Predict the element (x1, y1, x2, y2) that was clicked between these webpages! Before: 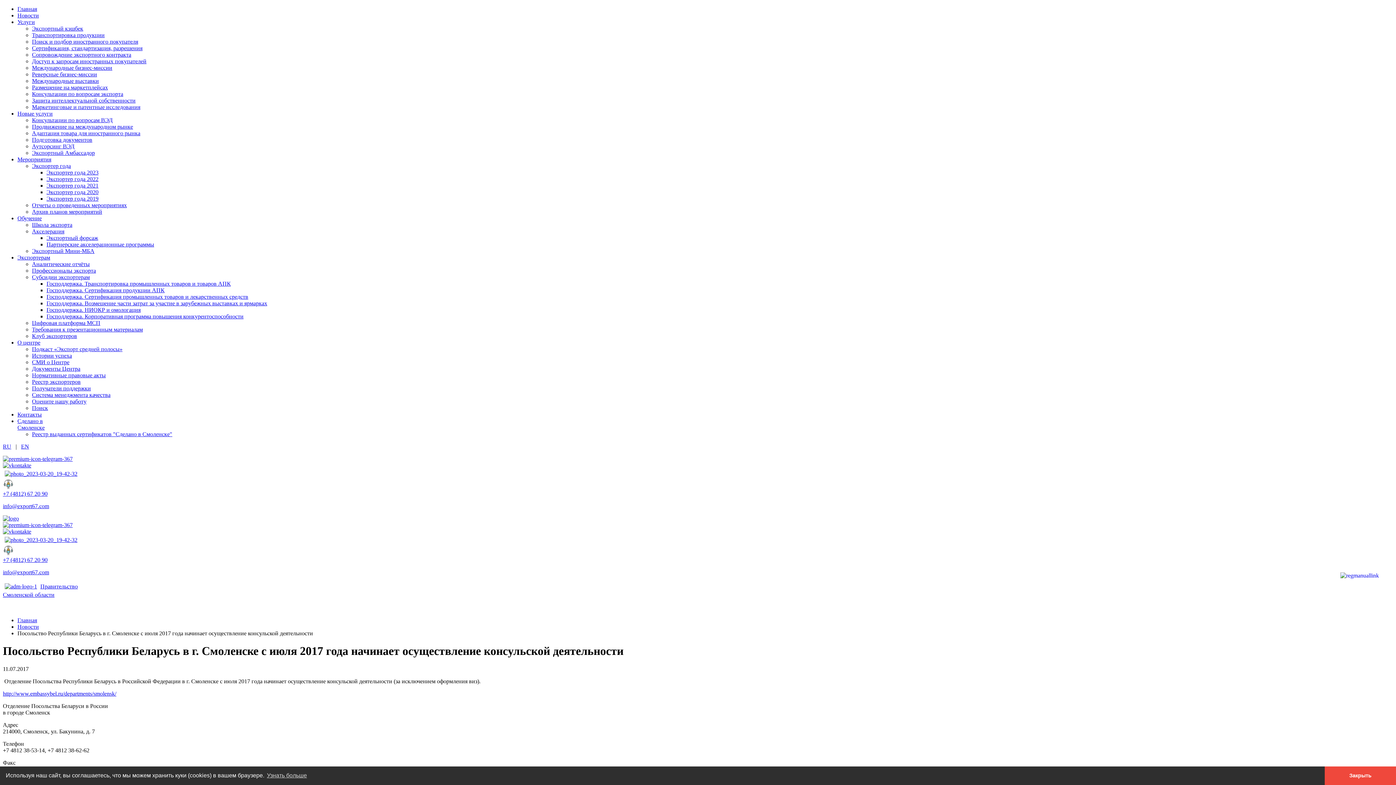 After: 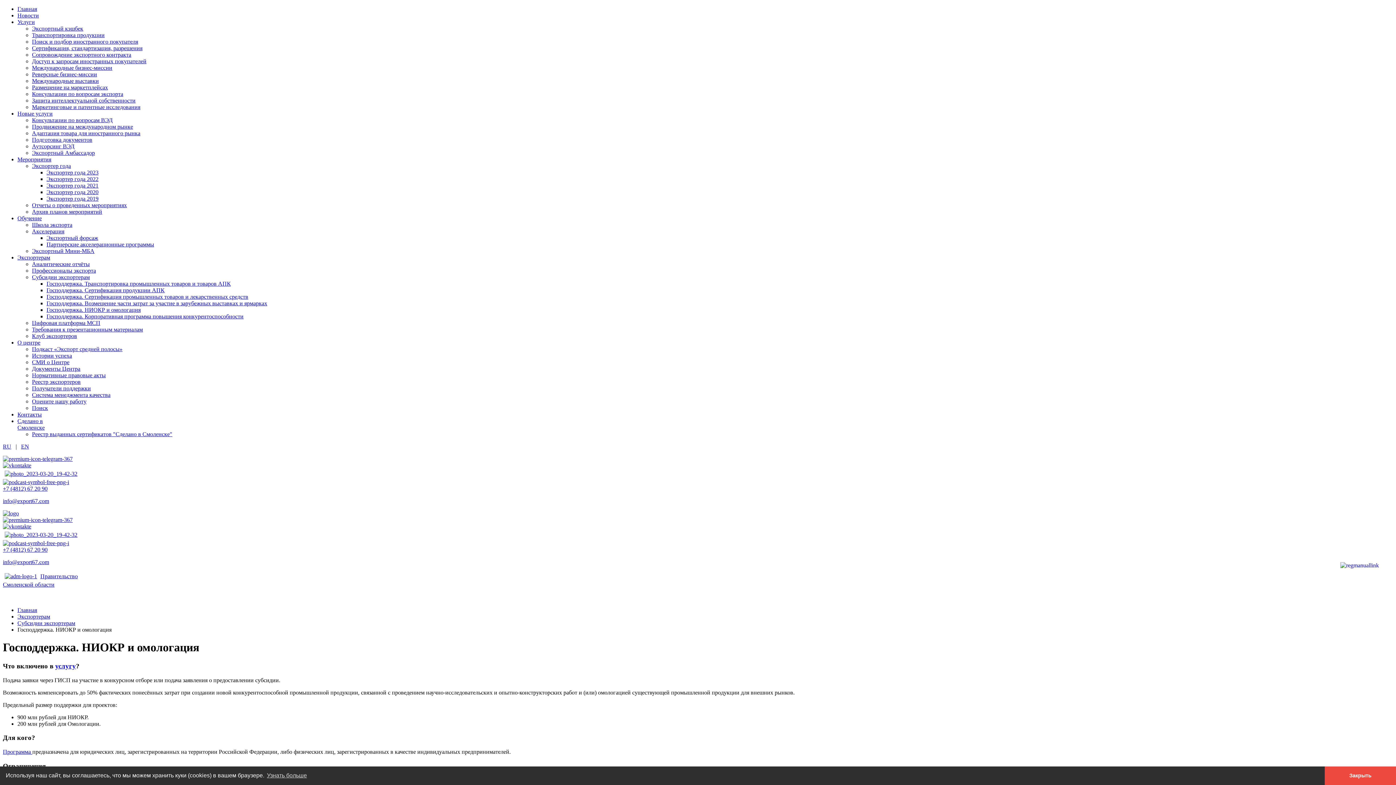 Action: label: Господдержка. НИОКР и омологация bbox: (46, 306, 140, 313)